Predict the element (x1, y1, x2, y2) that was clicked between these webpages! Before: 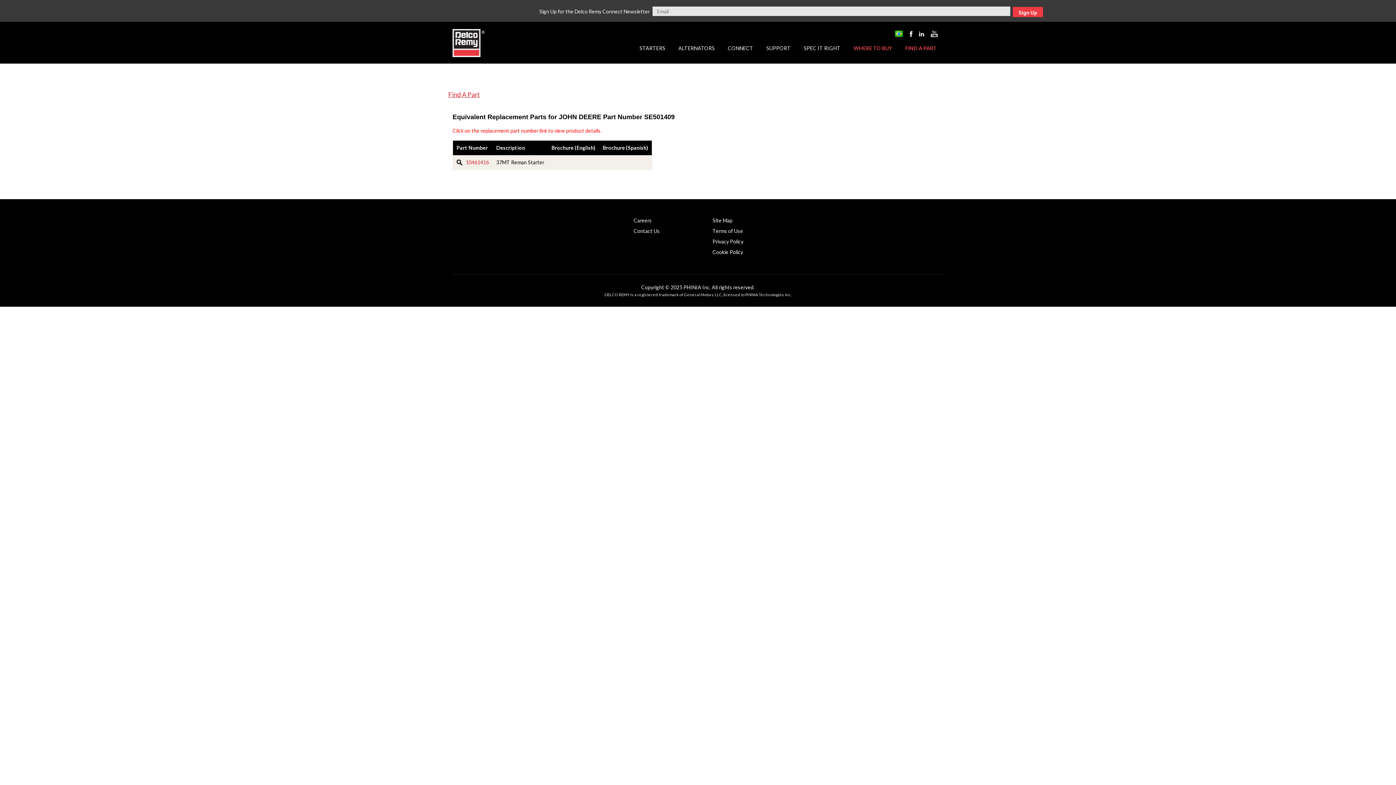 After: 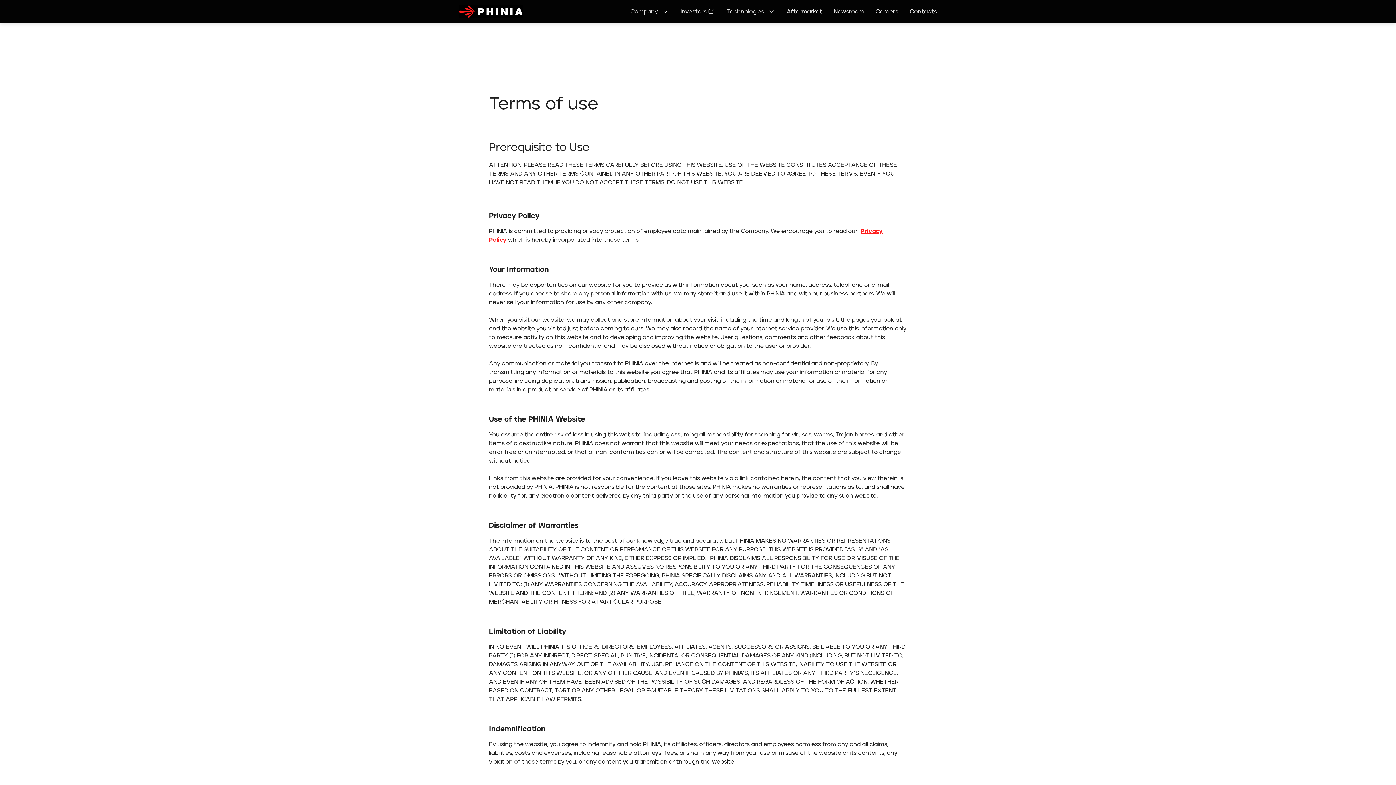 Action: label: Terms of Use bbox: (712, 228, 743, 234)